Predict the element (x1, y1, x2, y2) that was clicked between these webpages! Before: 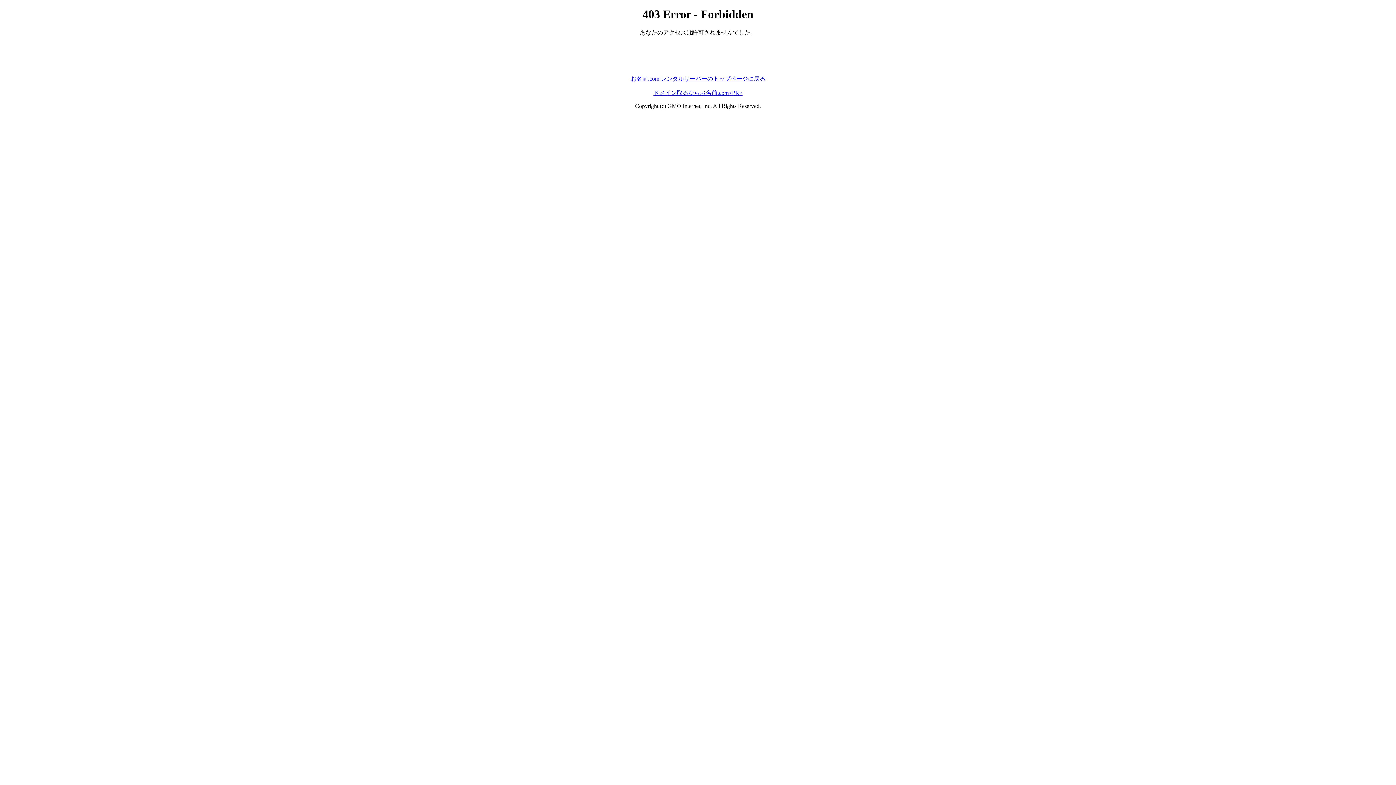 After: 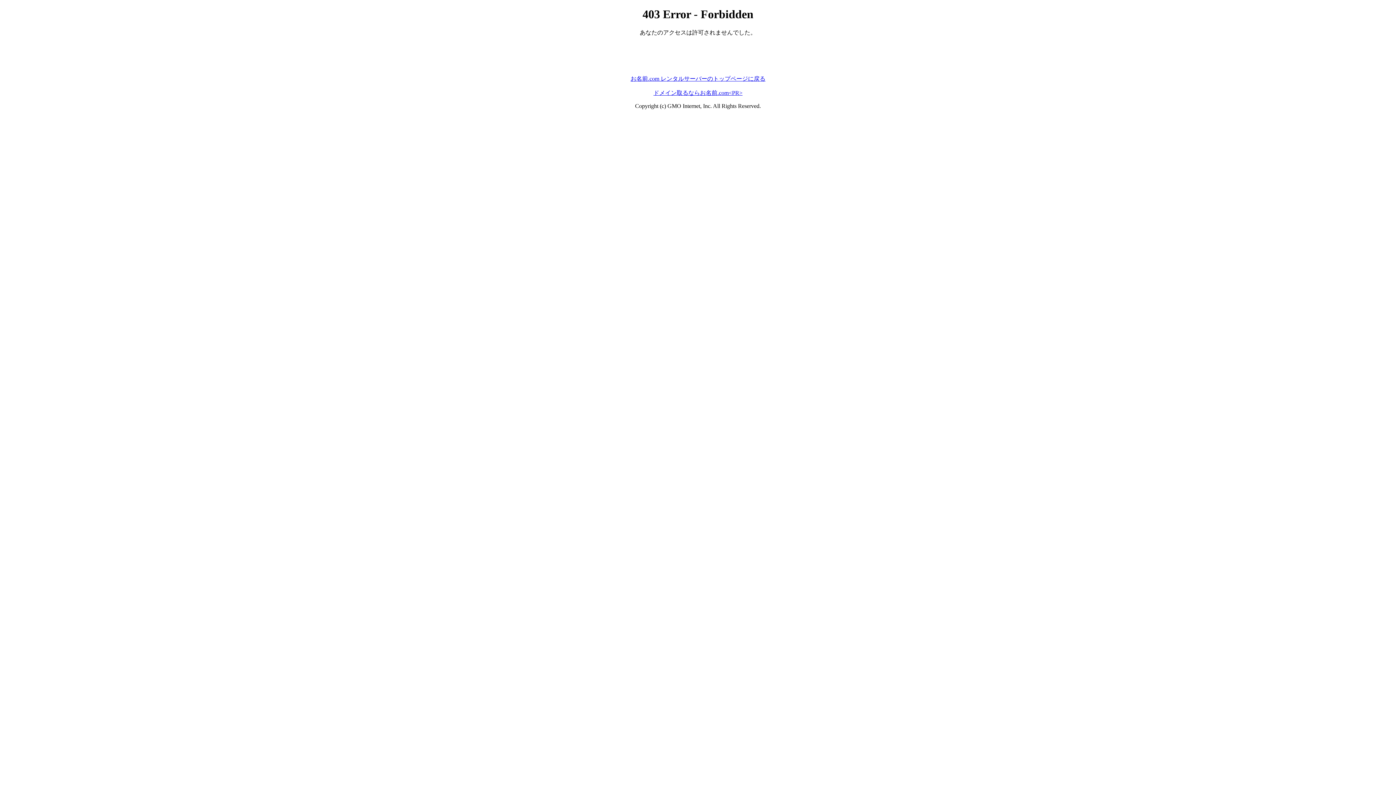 Action: label: お名前.com レンタルサーバーのトップページに戻る bbox: (630, 75, 765, 81)